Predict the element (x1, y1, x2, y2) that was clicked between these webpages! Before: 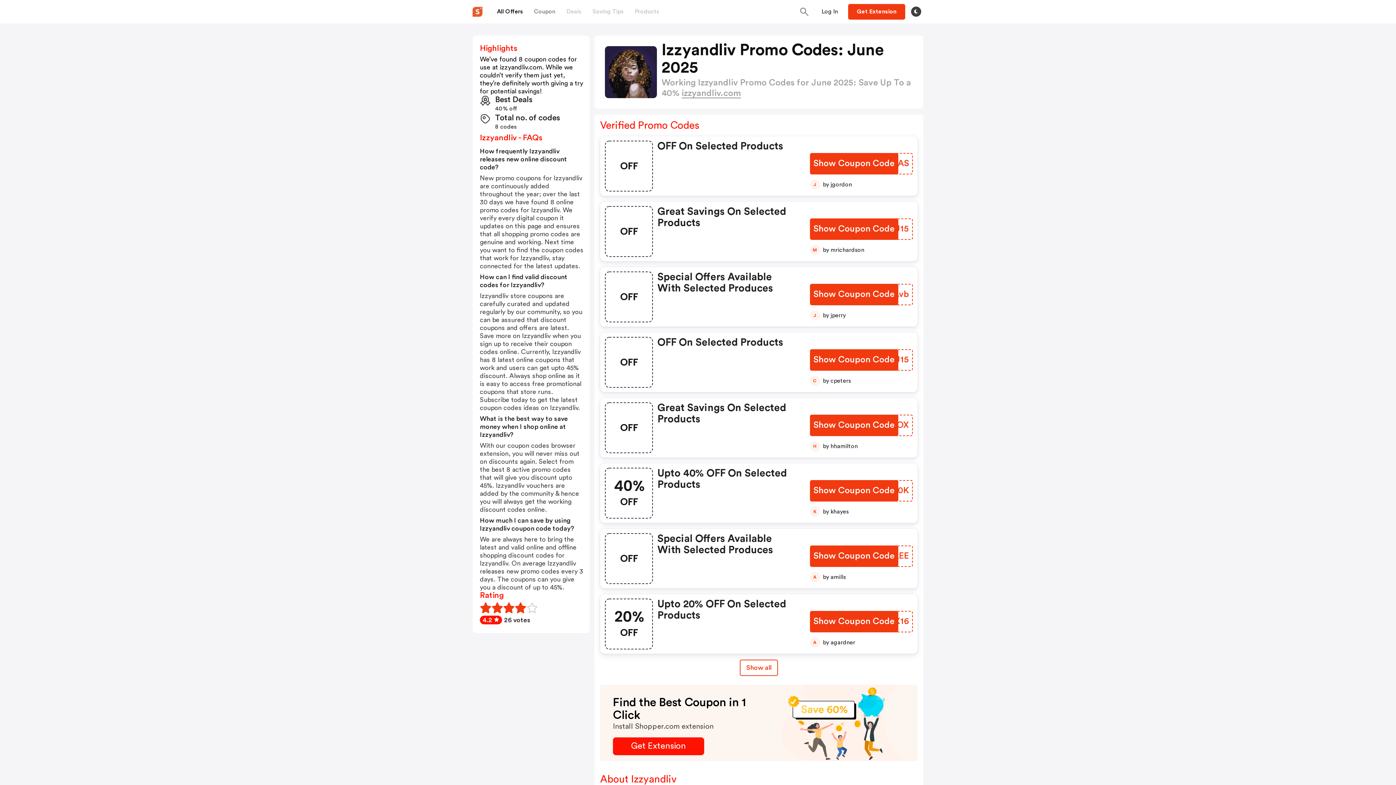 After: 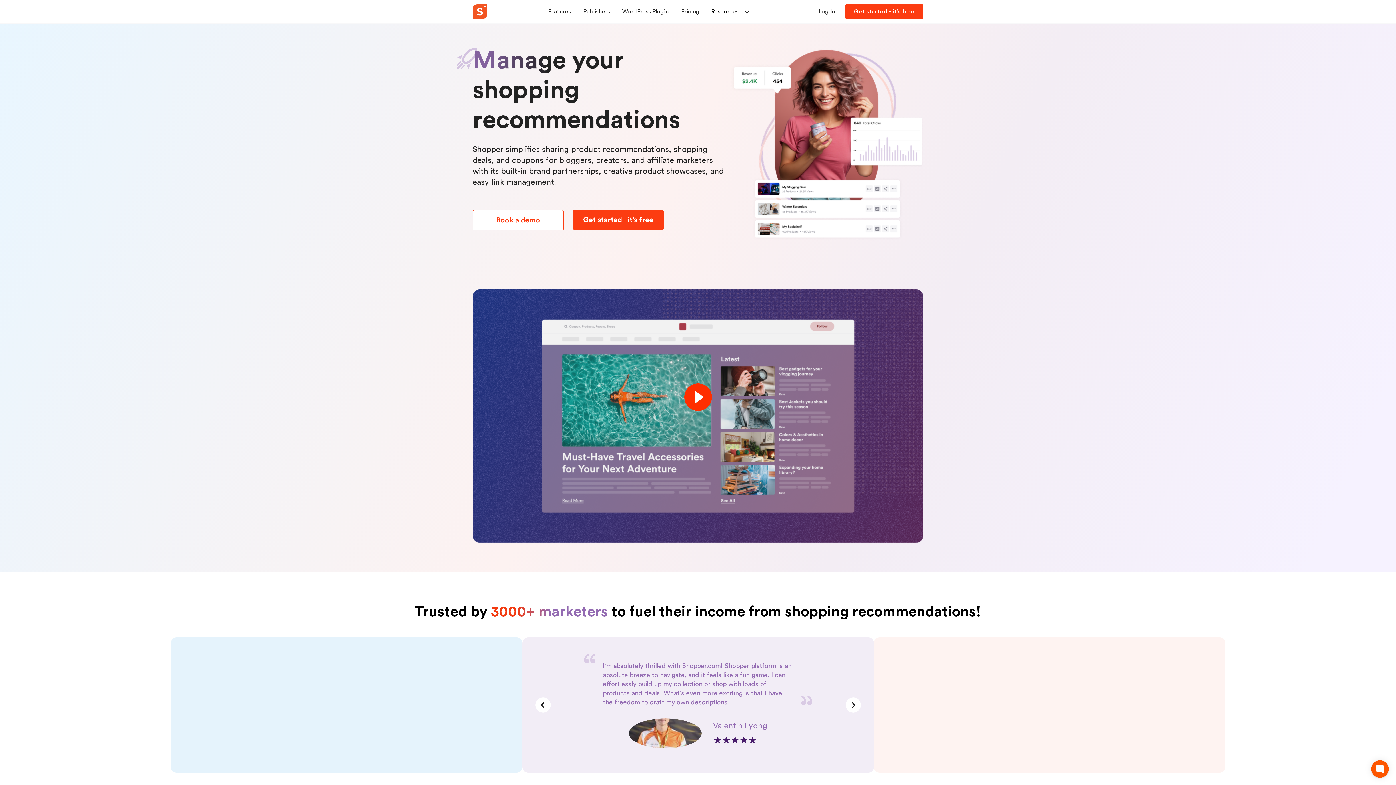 Action: bbox: (472, 6, 482, 16)